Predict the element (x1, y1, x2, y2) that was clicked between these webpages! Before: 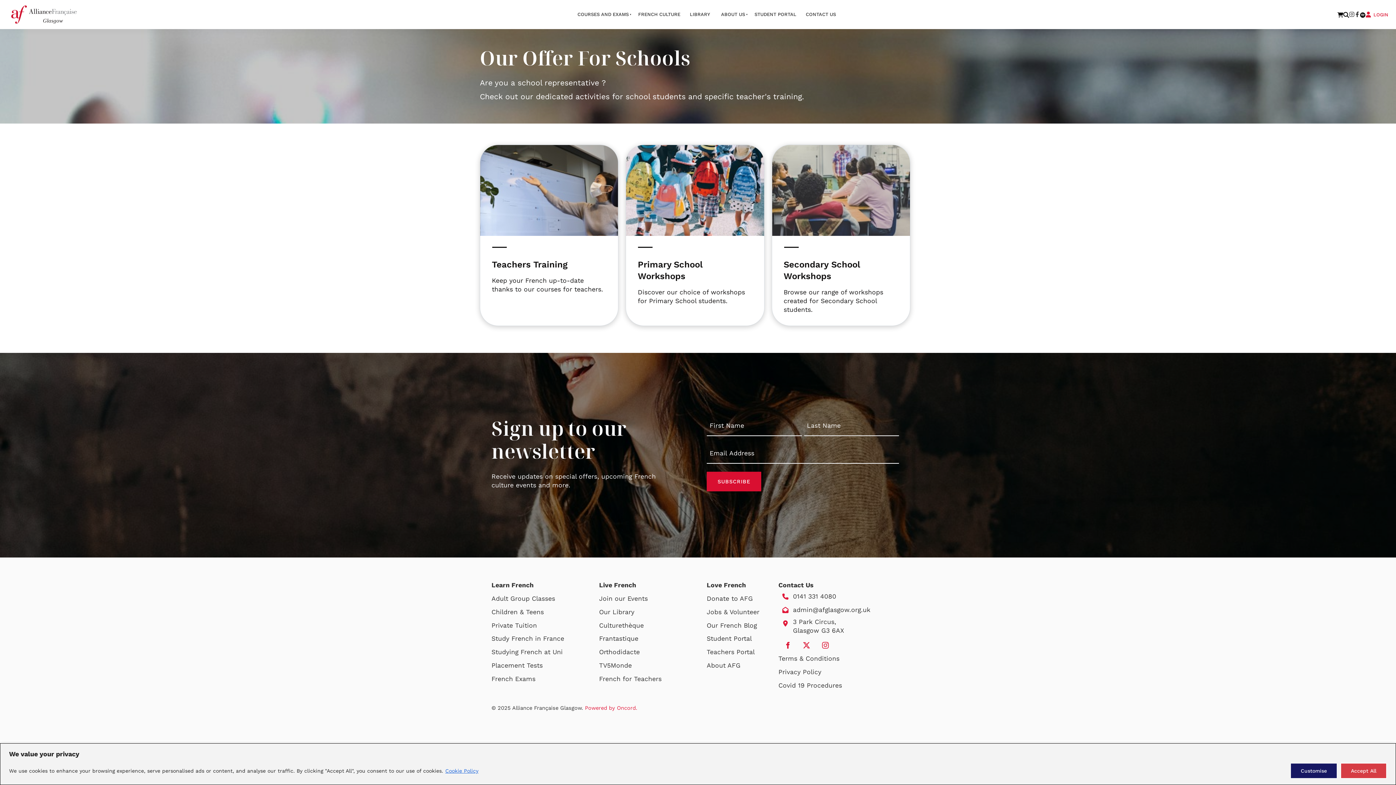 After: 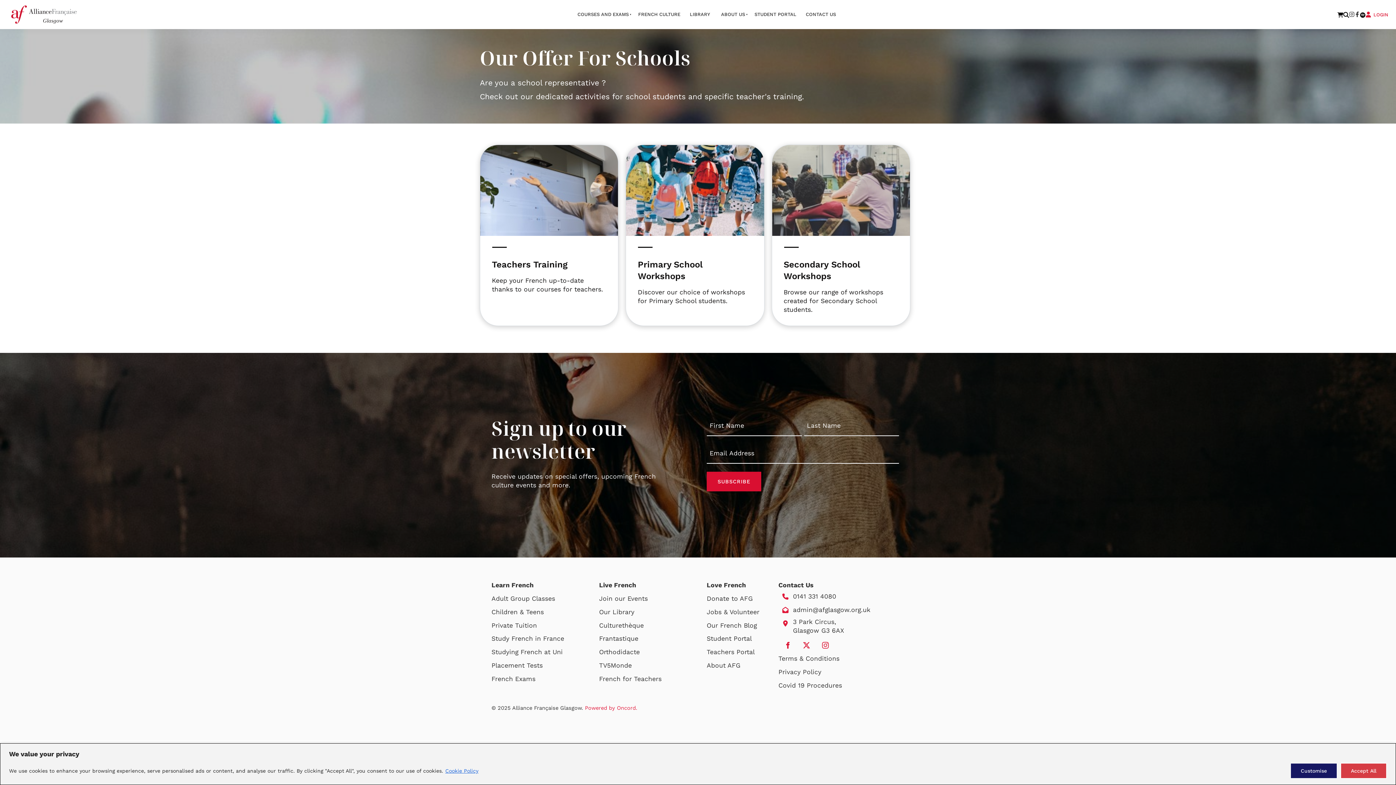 Action: bbox: (778, 636, 796, 654)